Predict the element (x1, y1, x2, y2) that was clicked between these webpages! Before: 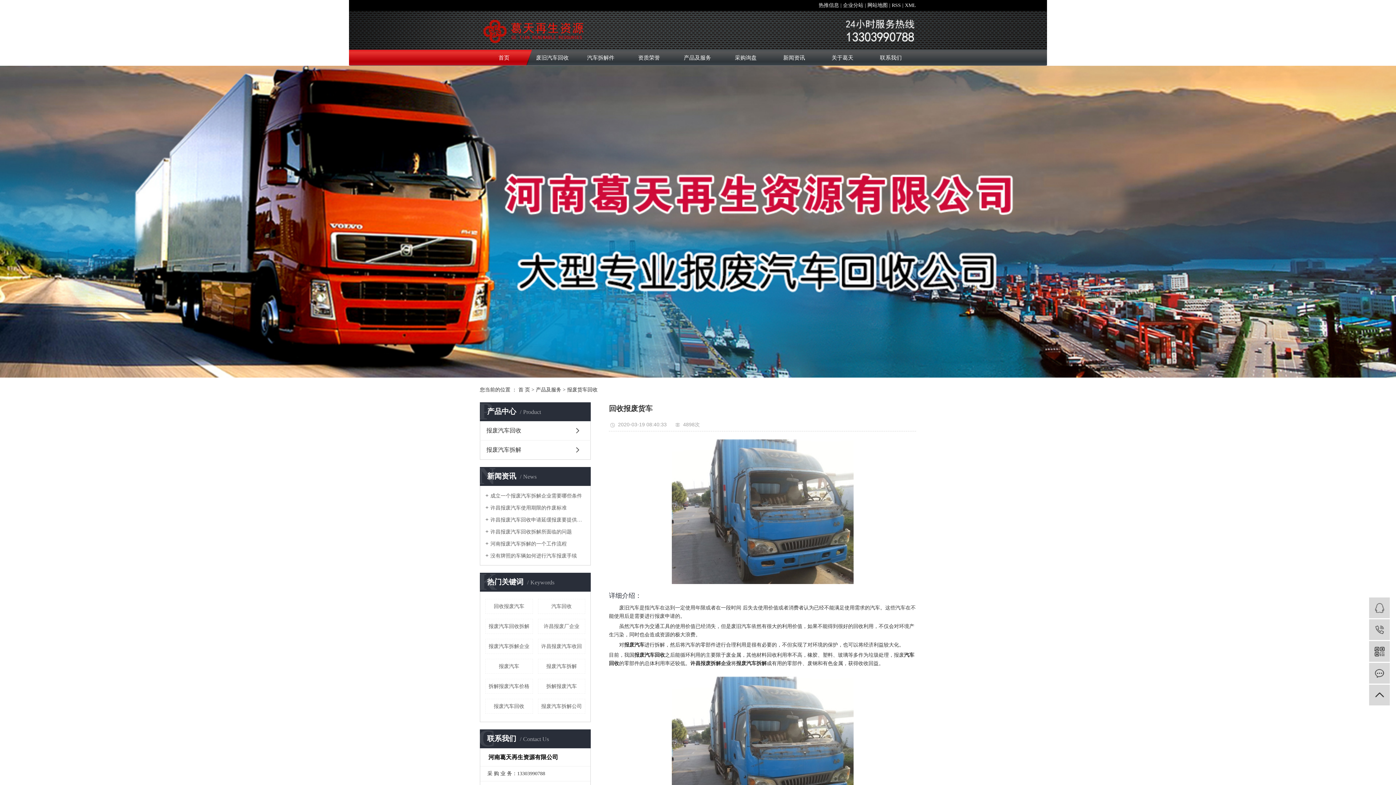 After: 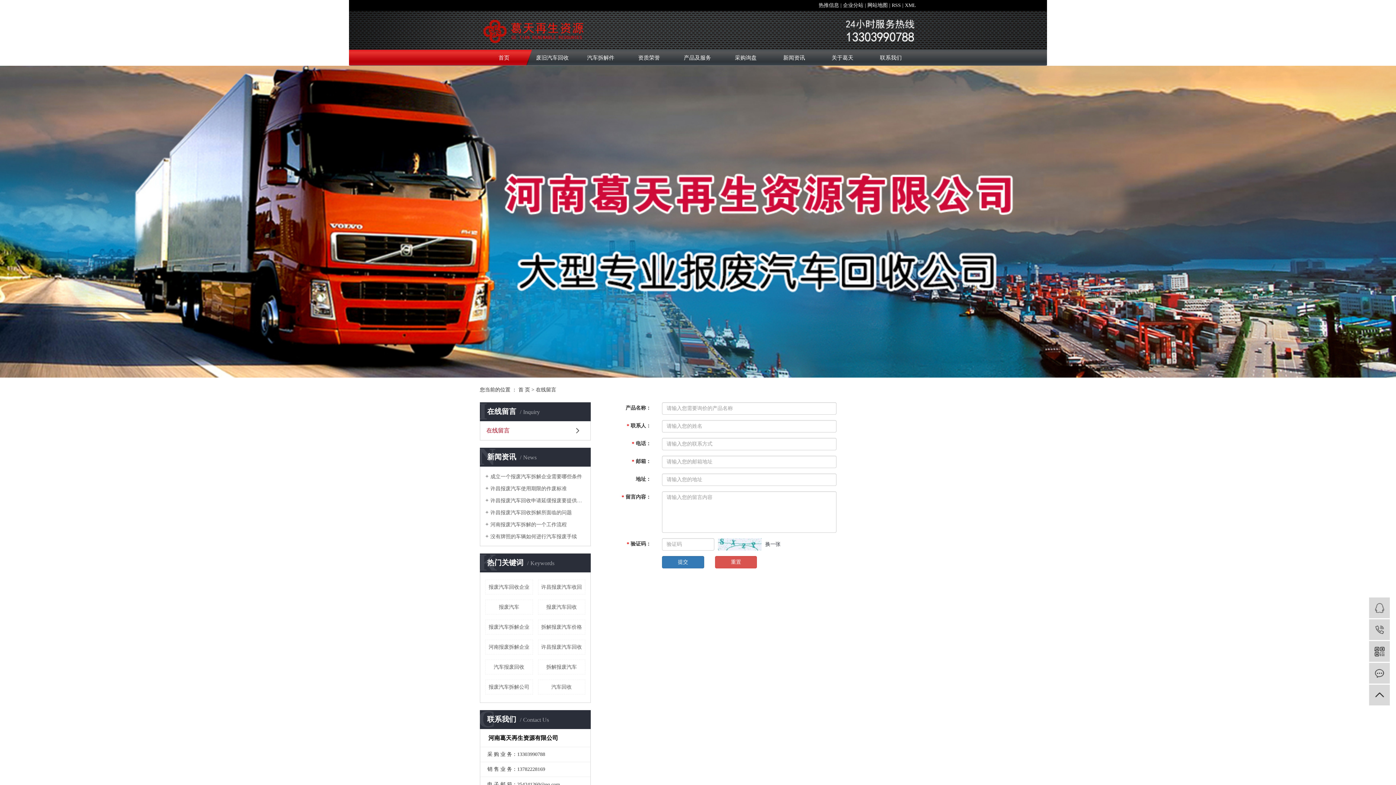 Action: label: 采购询盘 bbox: (721, 49, 770, 65)